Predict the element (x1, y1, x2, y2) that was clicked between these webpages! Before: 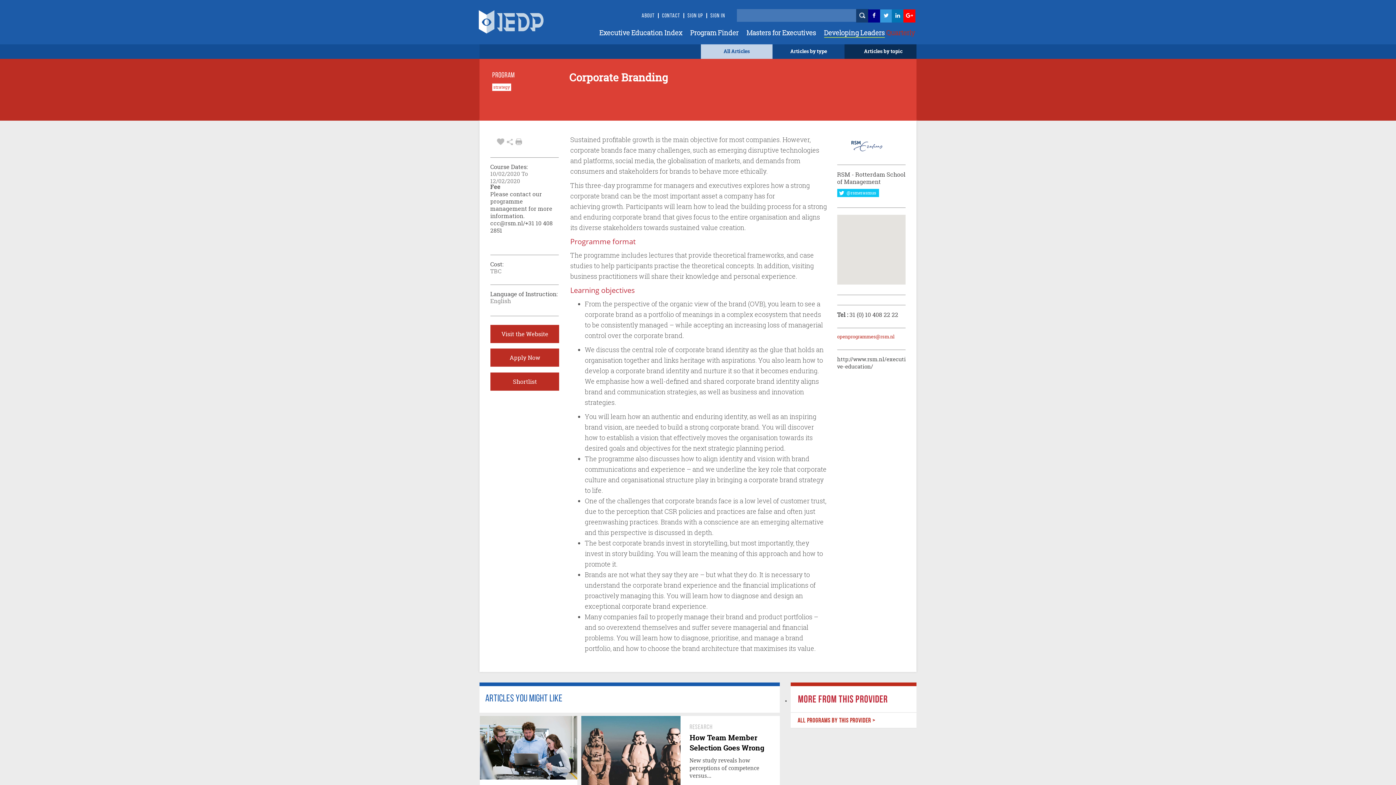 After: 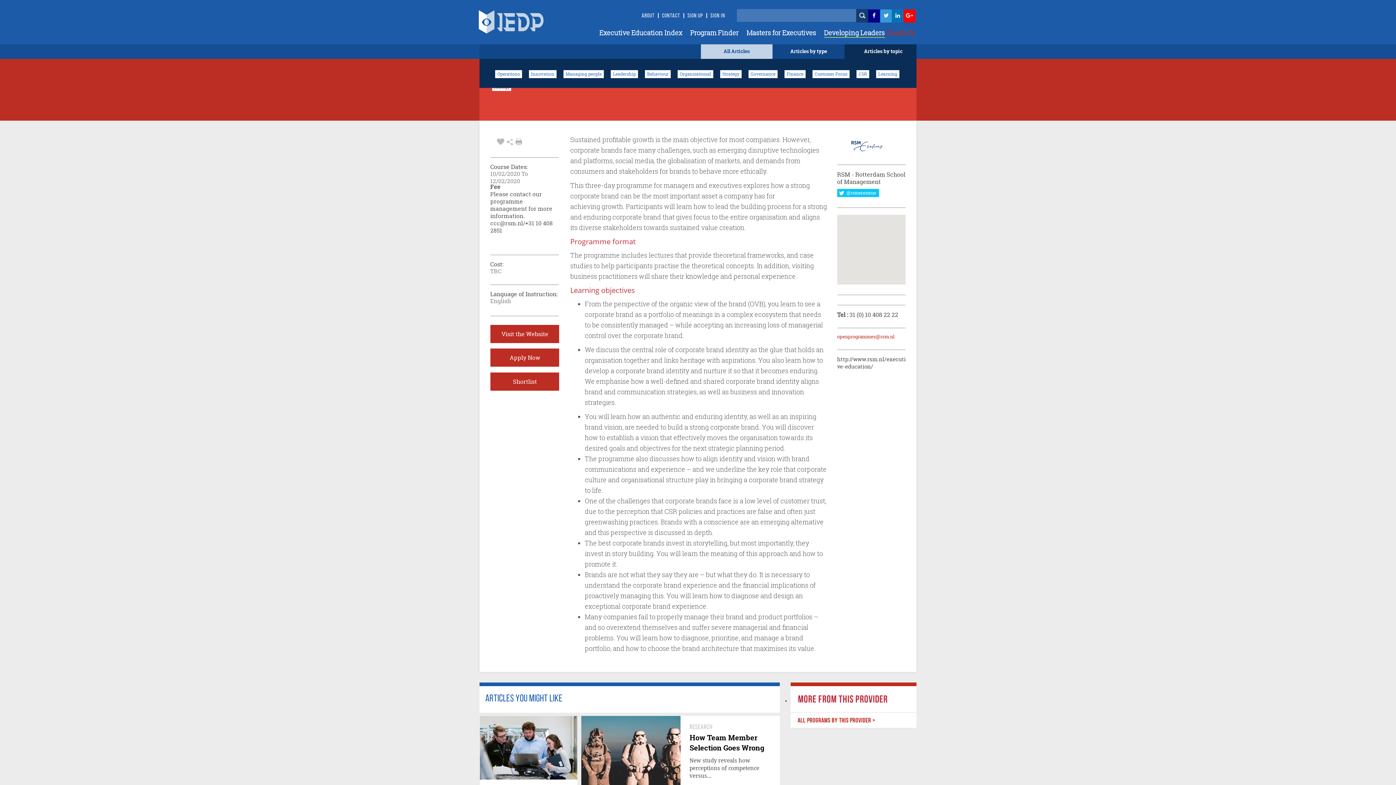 Action: label: Articles by topic bbox: (864, 47, 902, 54)